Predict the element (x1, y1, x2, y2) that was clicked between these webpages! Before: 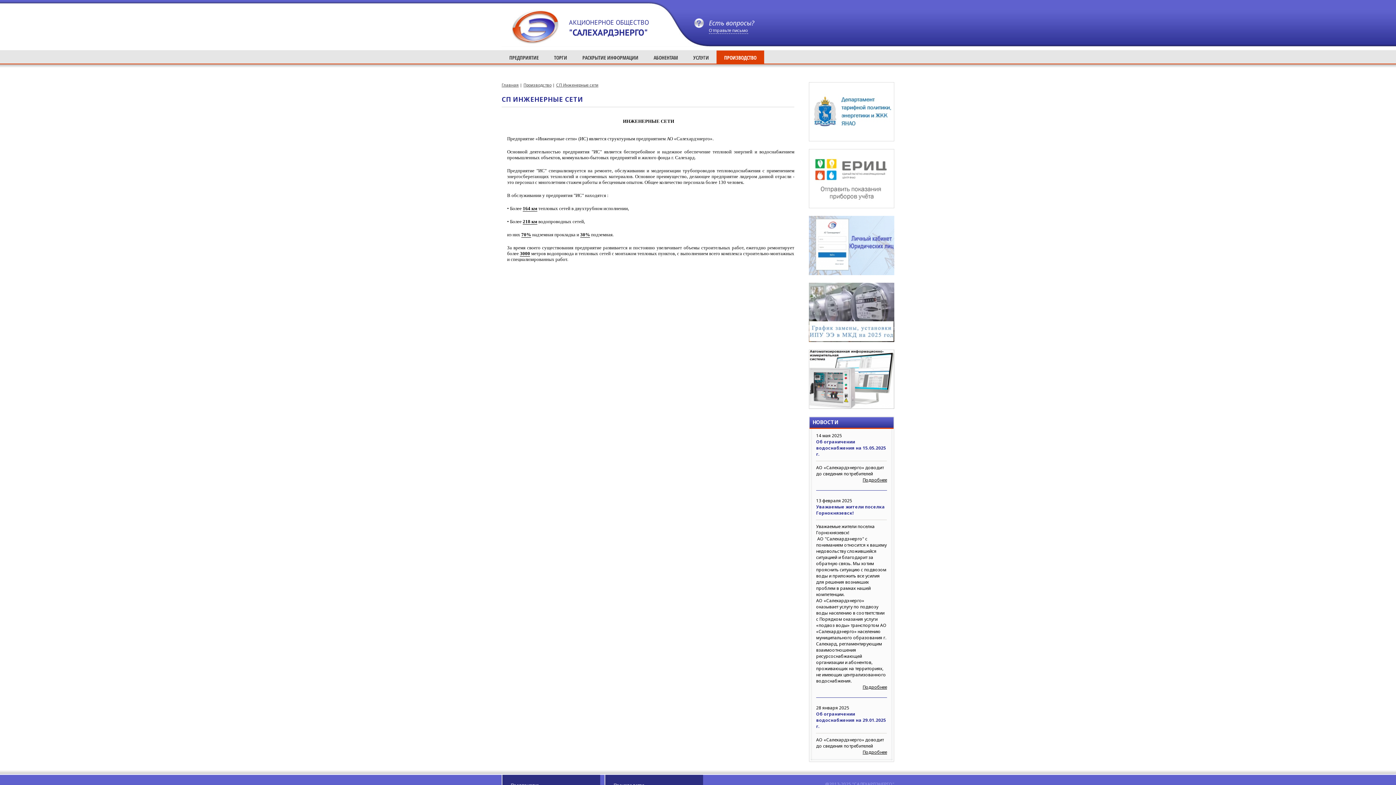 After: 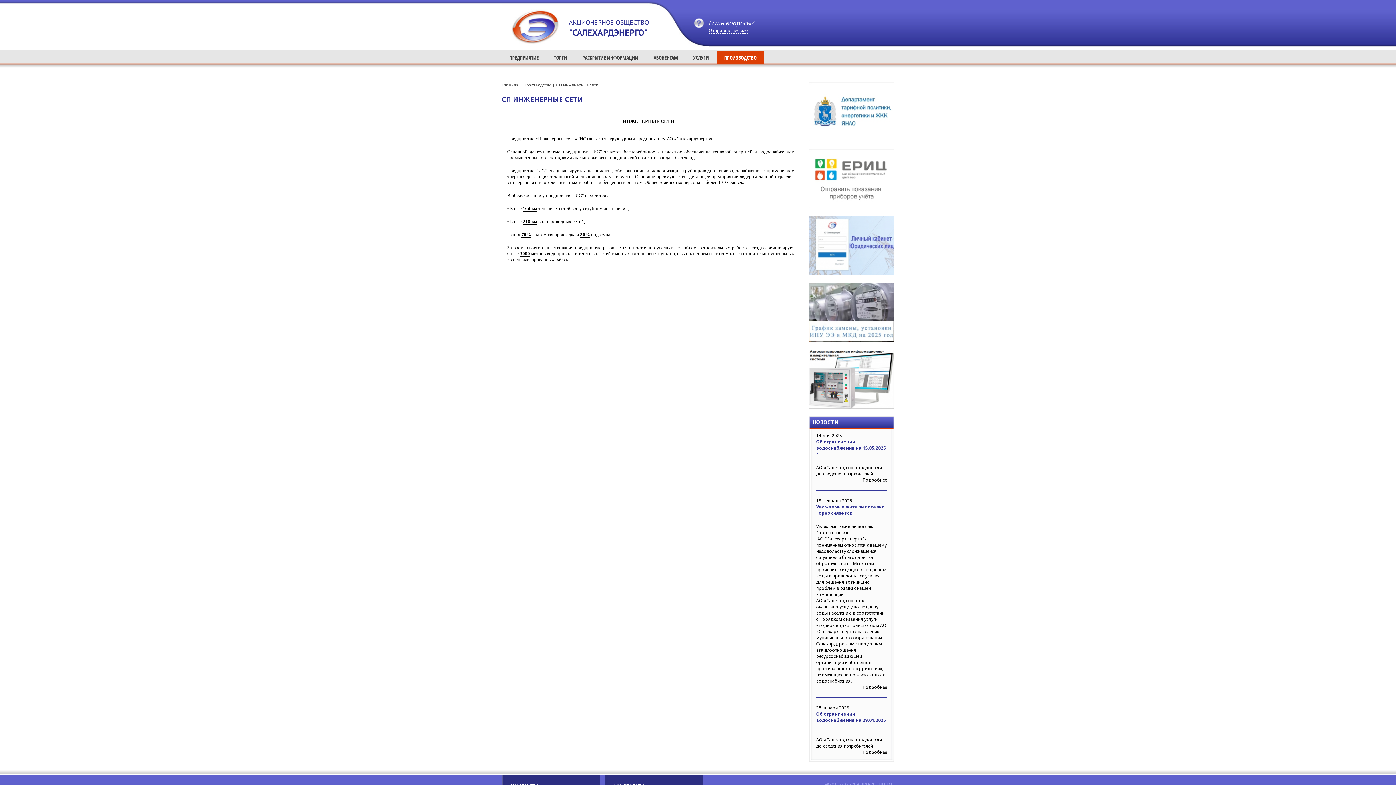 Action: bbox: (556, 82, 598, 87) label: СП Инженерные сети